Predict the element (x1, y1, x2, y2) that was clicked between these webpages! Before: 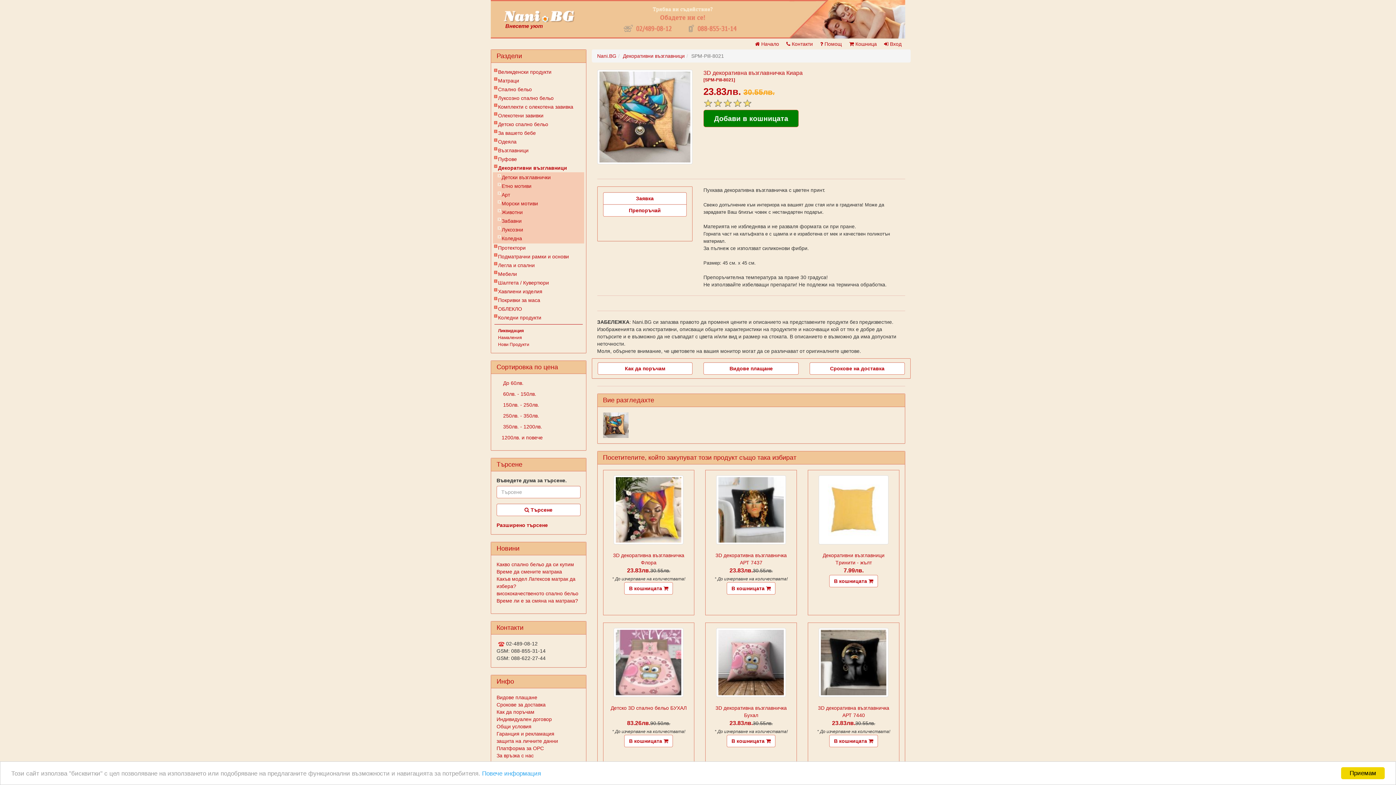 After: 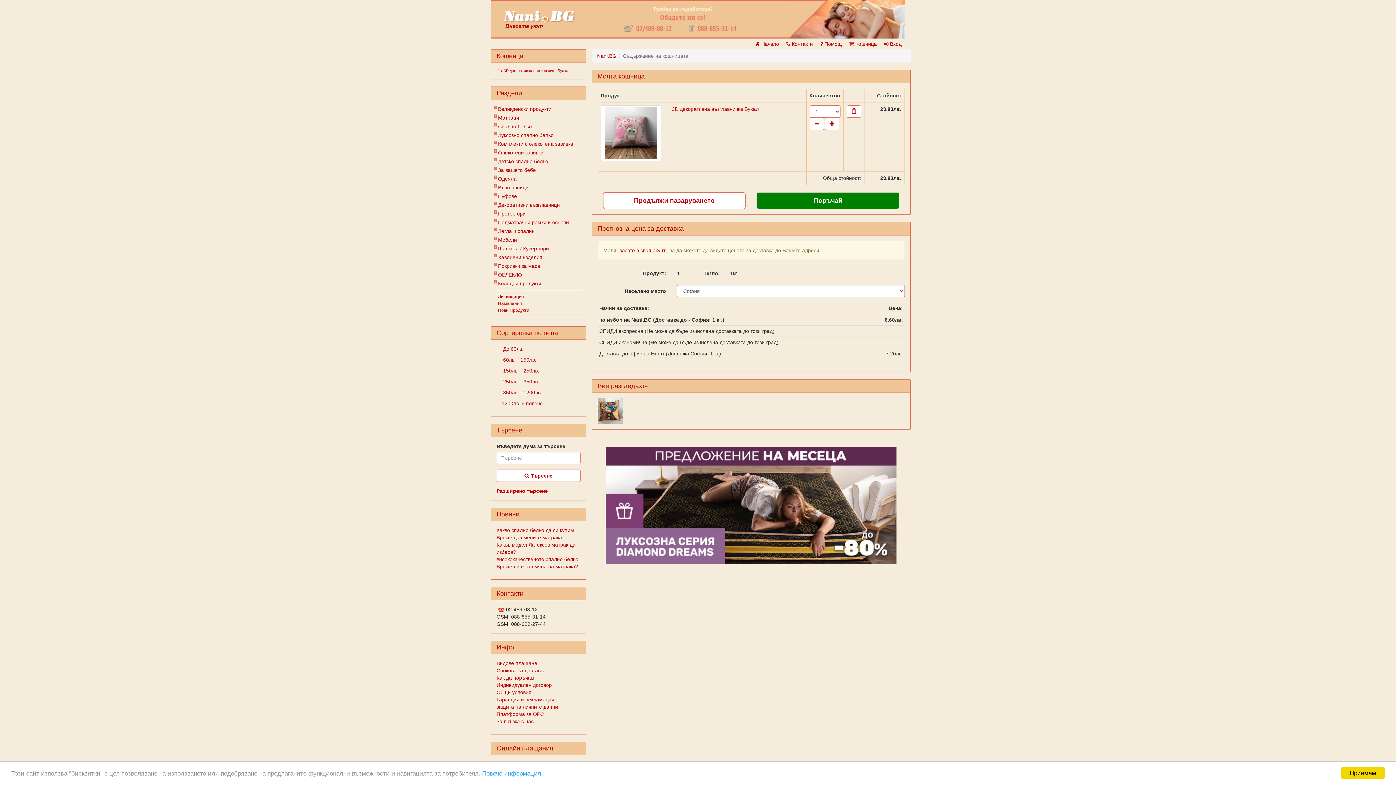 Action: label: В кошницата  bbox: (726, 735, 775, 747)